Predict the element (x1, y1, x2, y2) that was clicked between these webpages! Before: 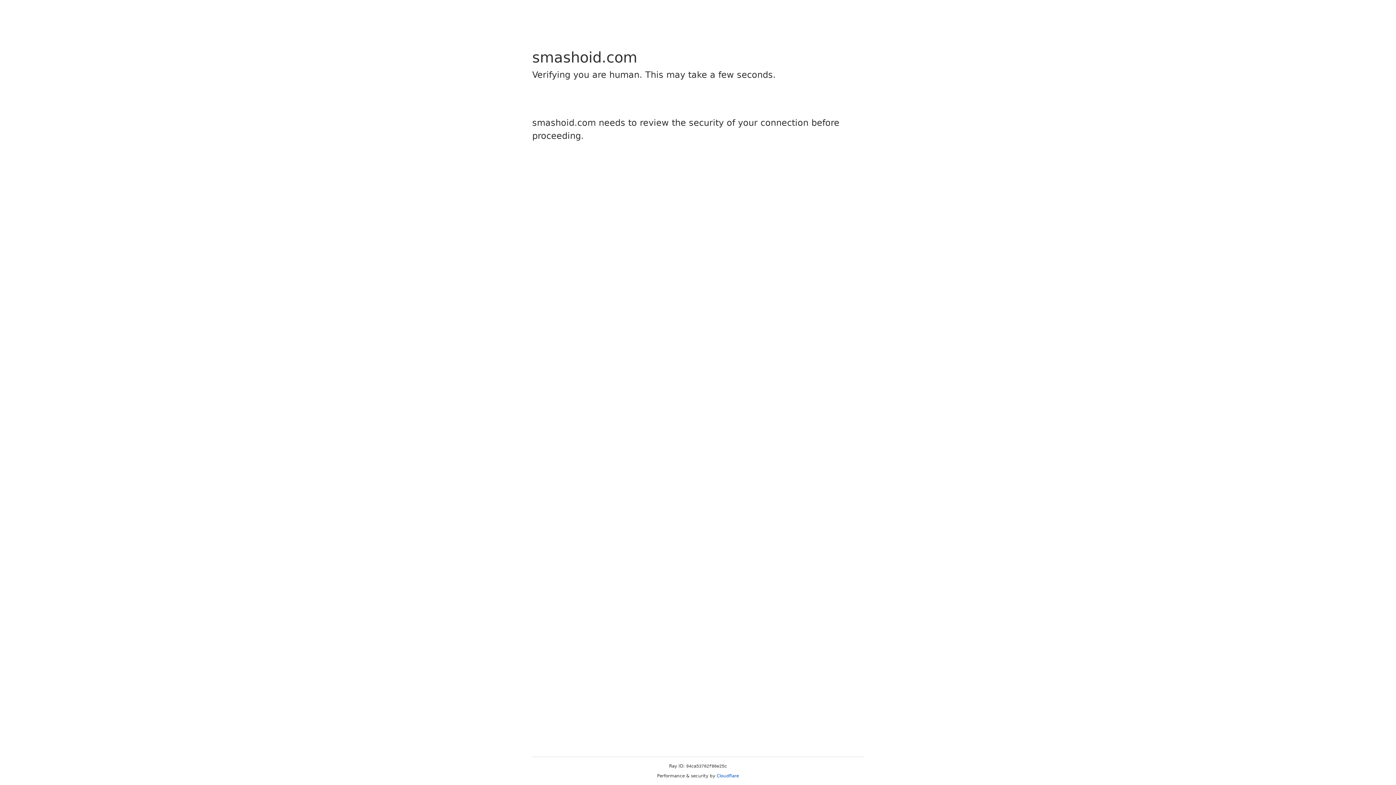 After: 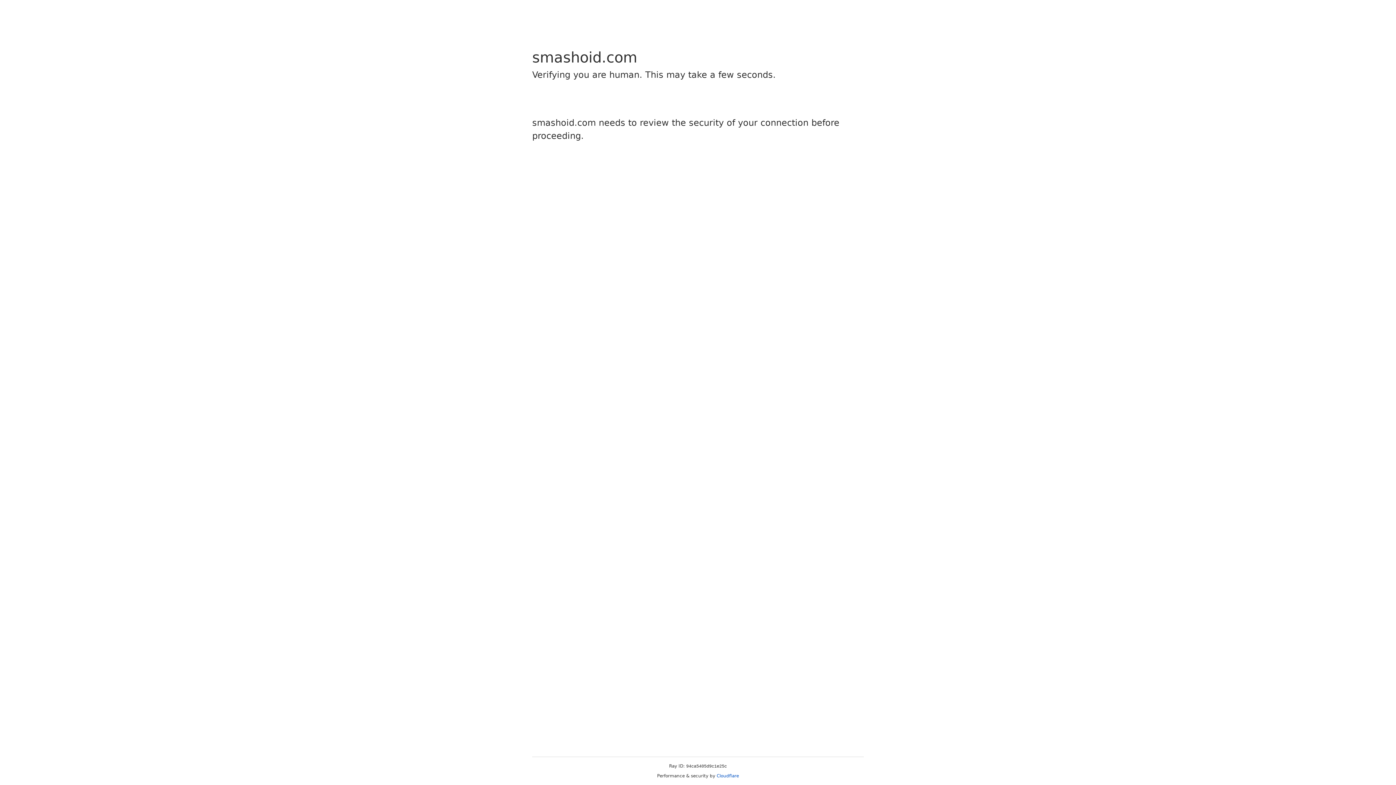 Action: label: Cloudflare bbox: (716, 773, 739, 778)